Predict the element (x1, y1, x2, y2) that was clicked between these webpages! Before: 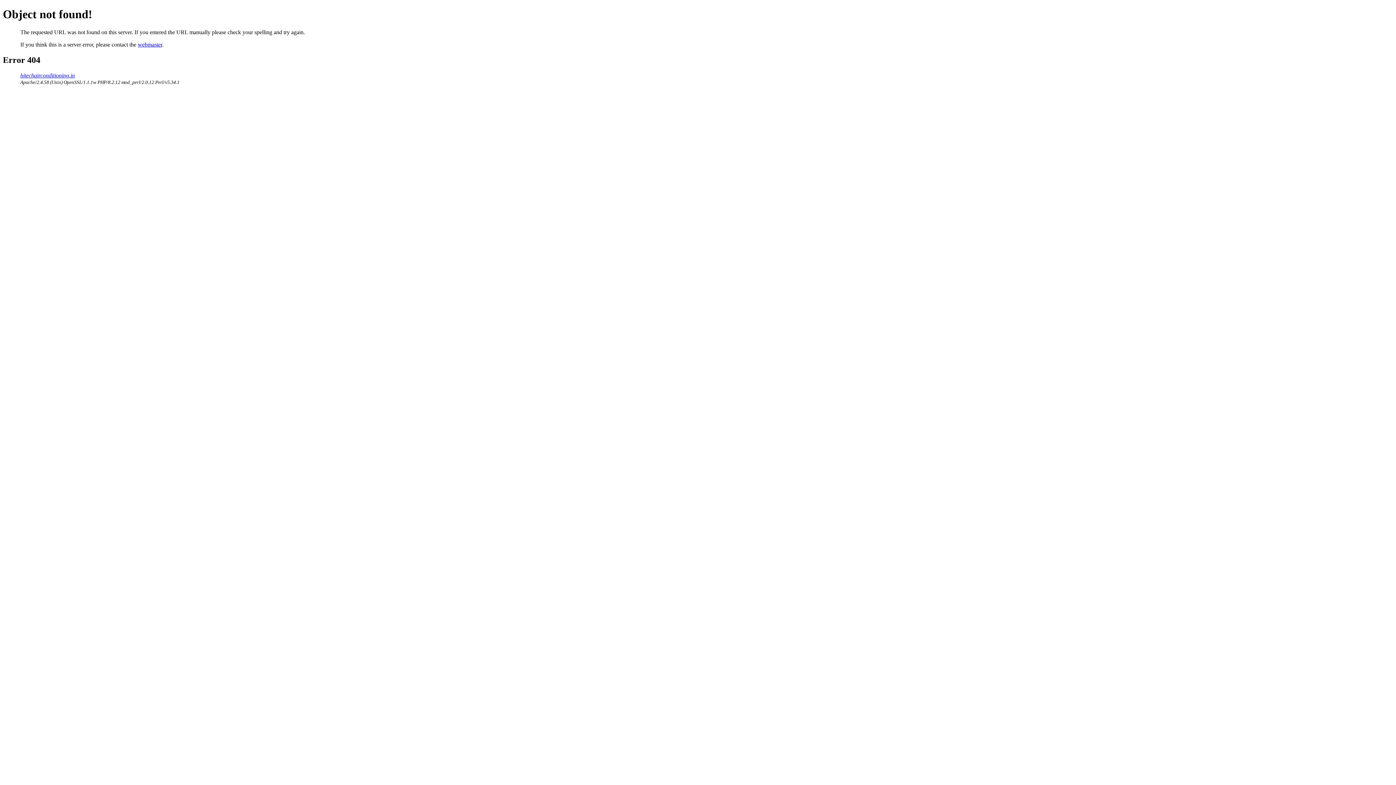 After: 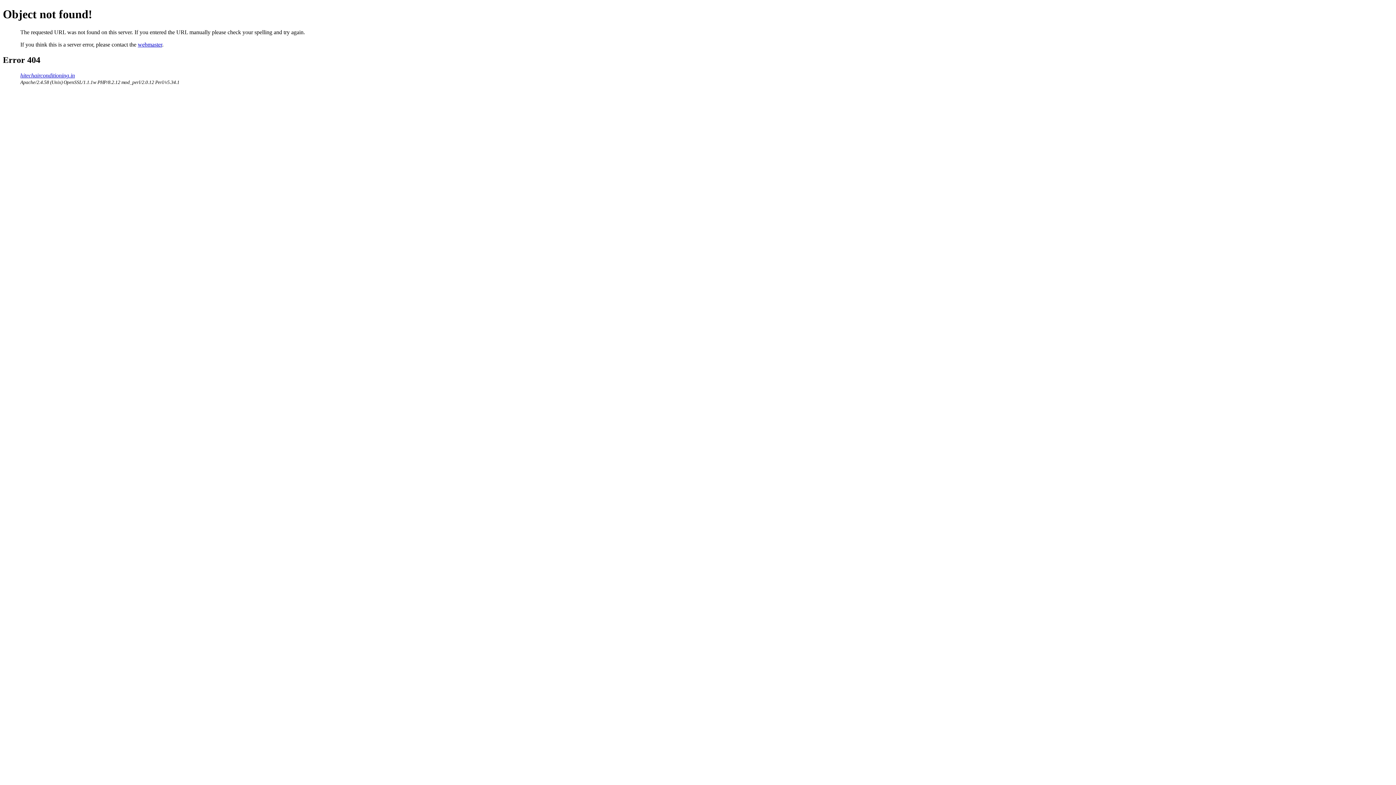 Action: label: webmaster bbox: (137, 41, 162, 47)